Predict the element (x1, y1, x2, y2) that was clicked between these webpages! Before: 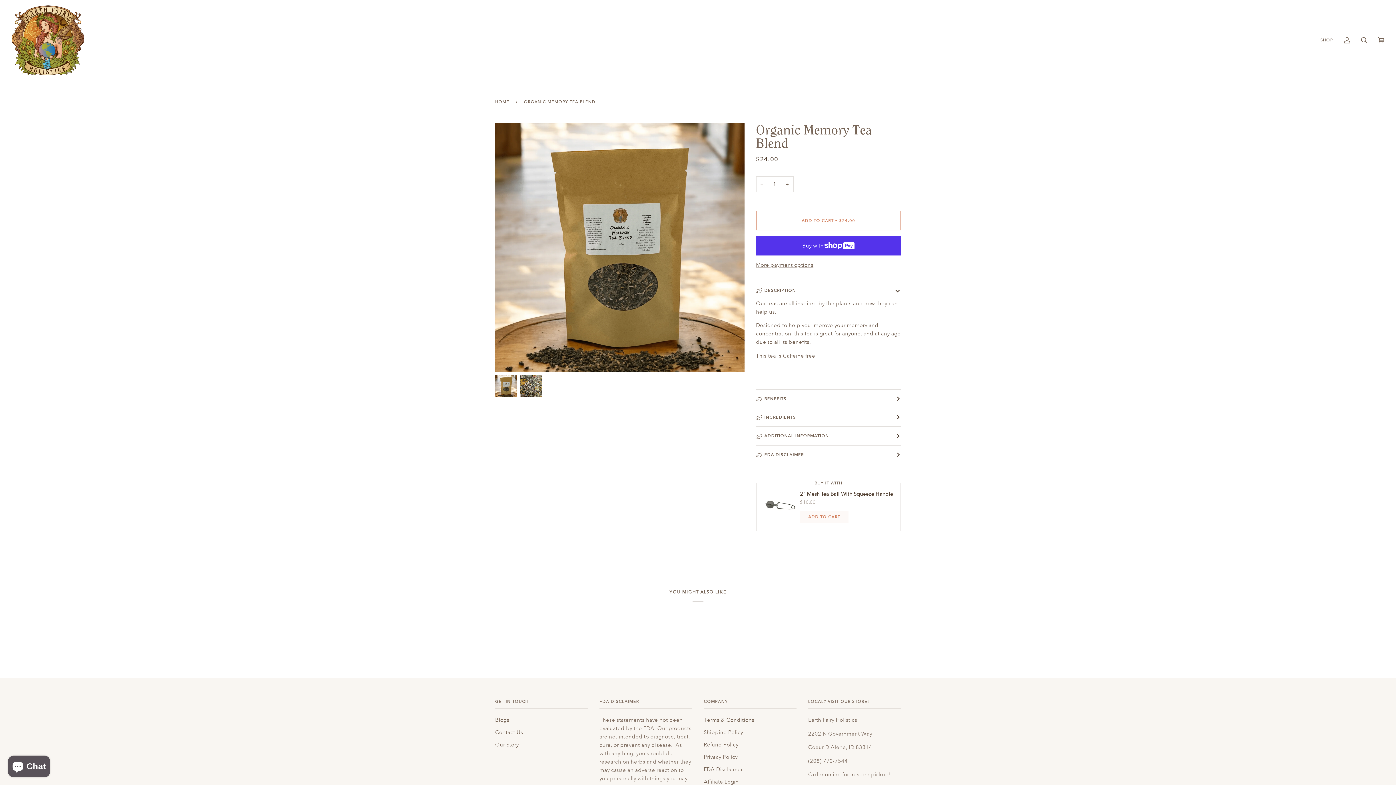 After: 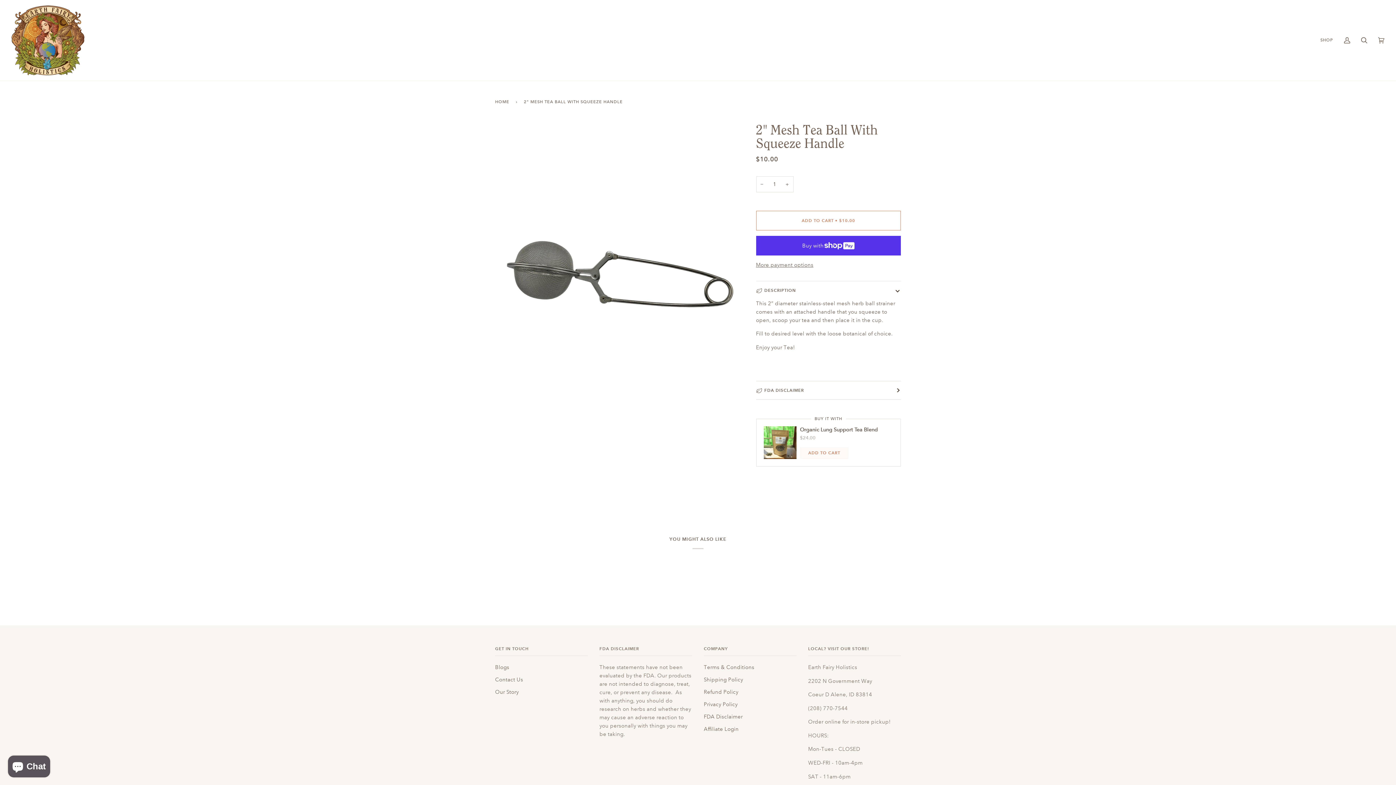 Action: bbox: (800, 490, 893, 507) label: 2" Mesh Tea Ball With Squeeze Handle

$10.00